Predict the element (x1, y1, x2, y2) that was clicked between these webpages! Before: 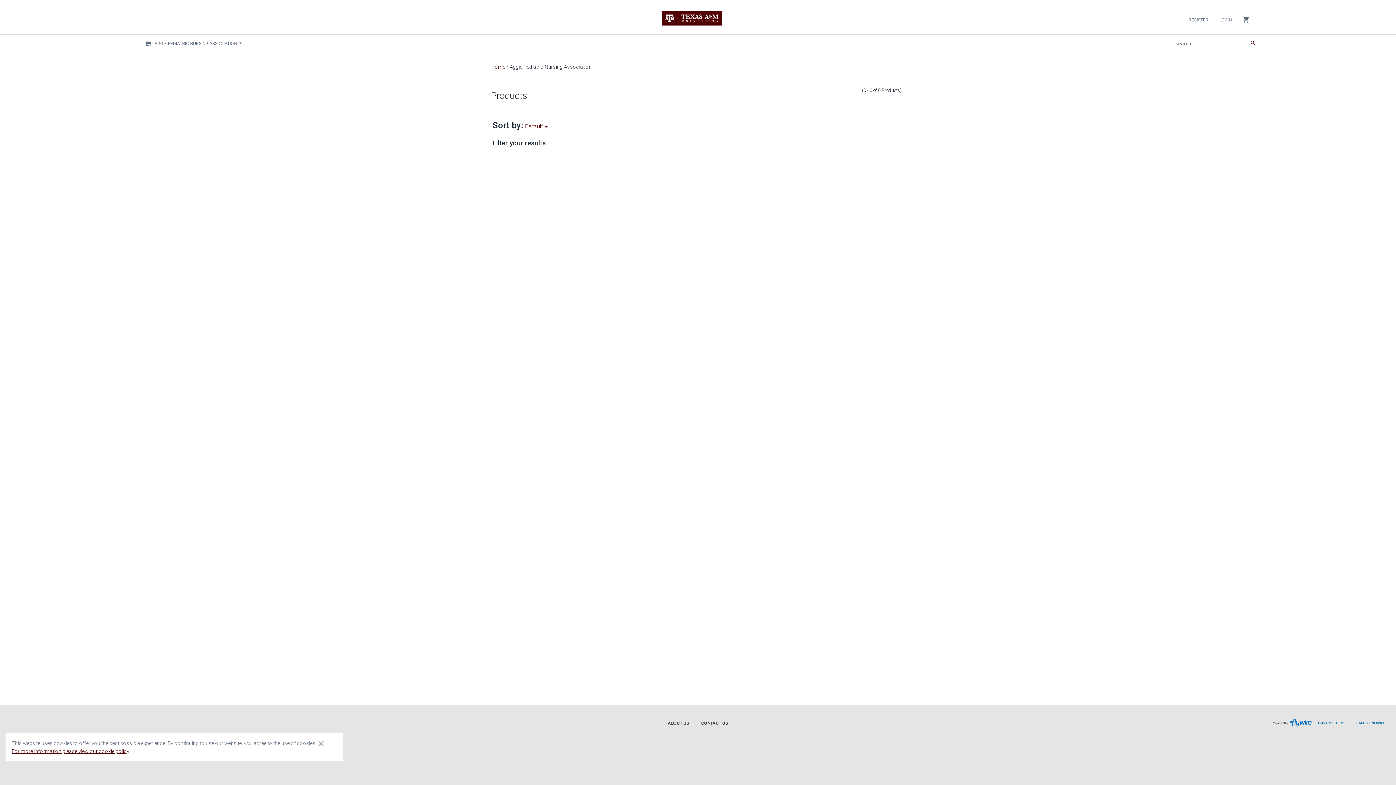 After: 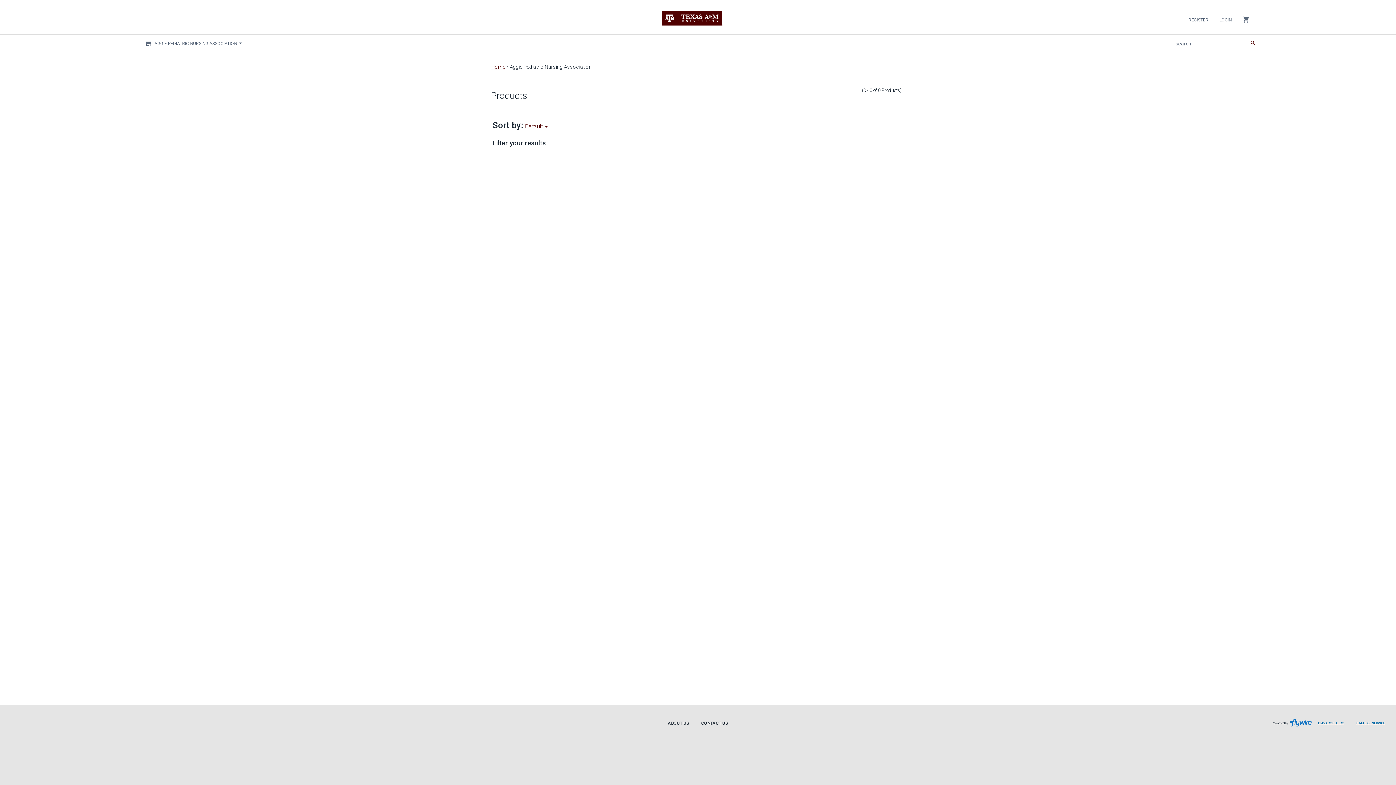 Action: label: Close cookie consent dialog bbox: (316, 740, 325, 746)